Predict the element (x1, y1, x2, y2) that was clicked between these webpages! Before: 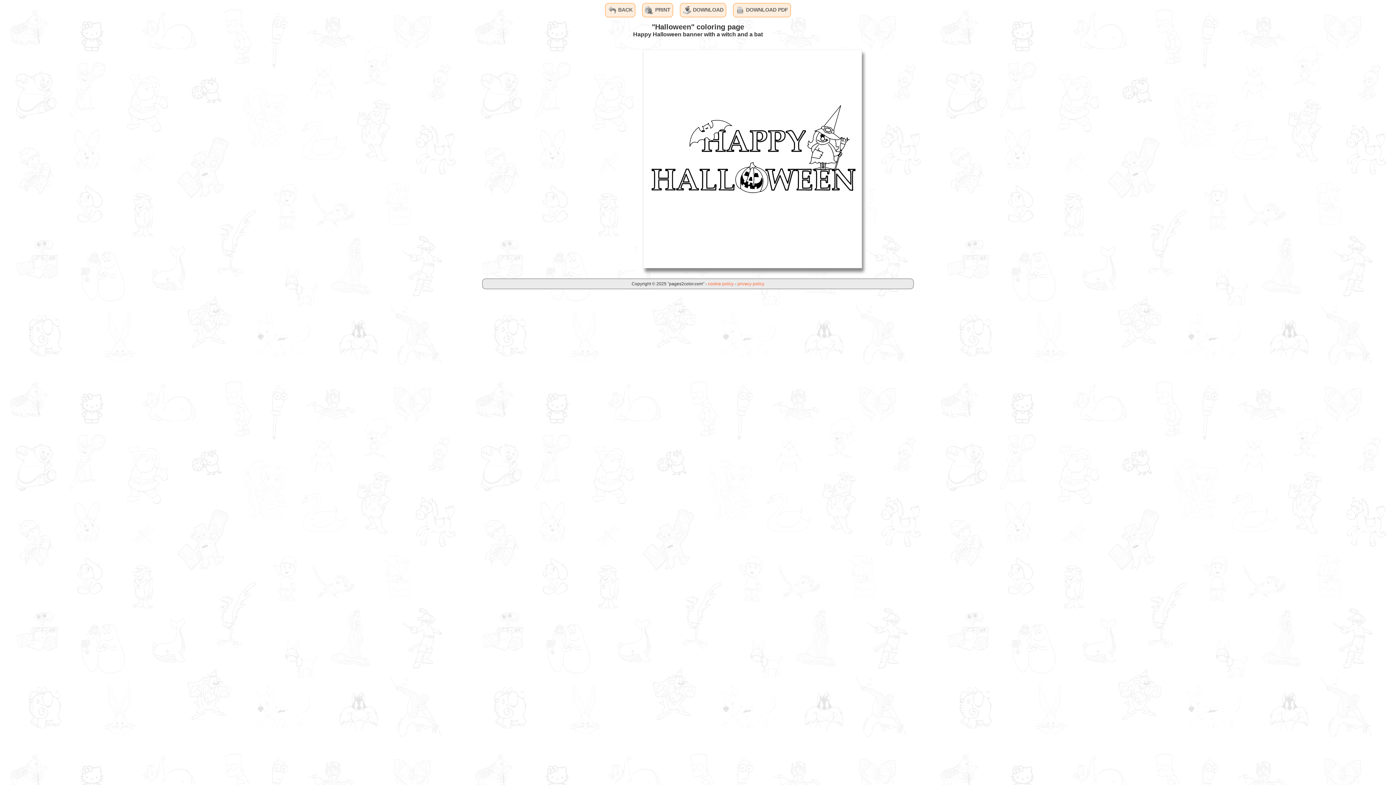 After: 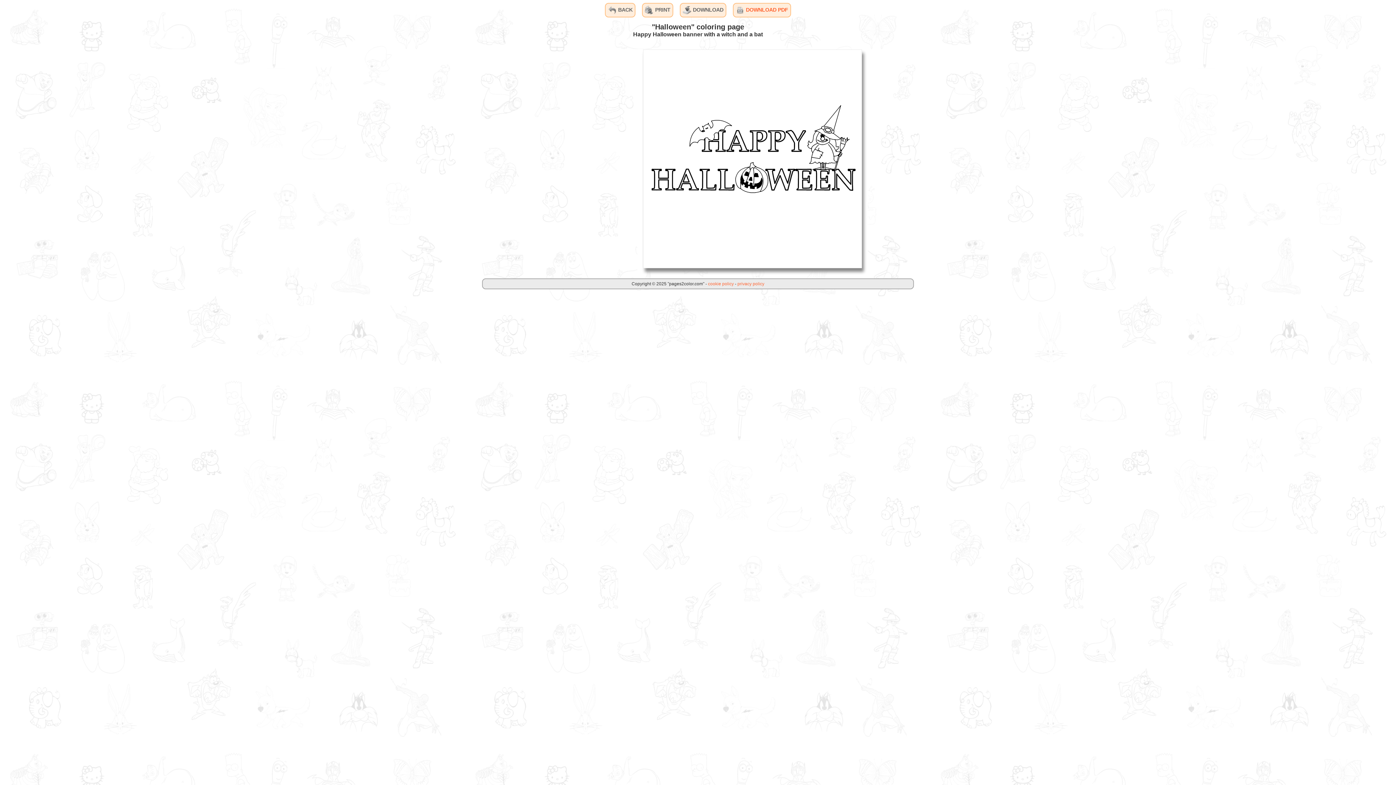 Action: bbox: (733, 2, 791, 17) label:  DOWNLOAD PDF